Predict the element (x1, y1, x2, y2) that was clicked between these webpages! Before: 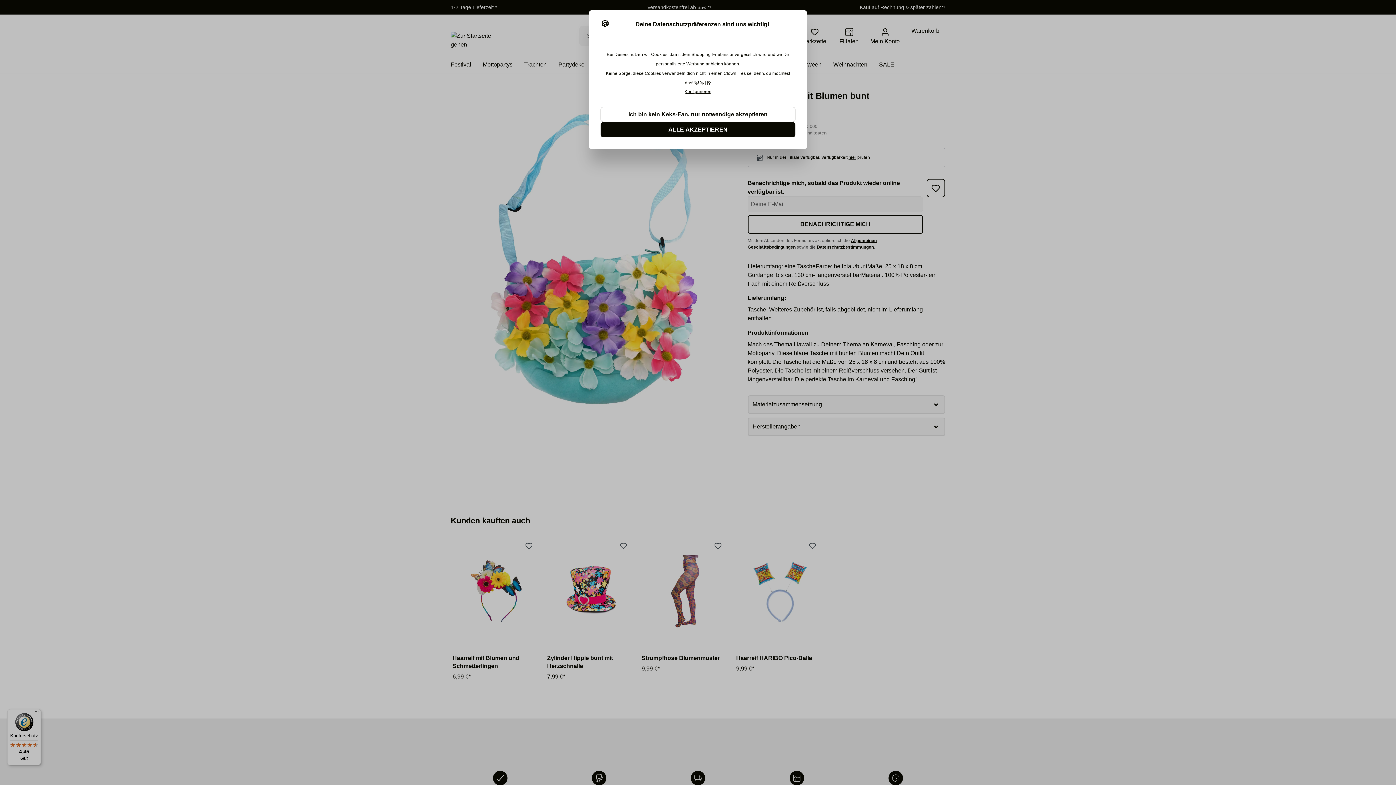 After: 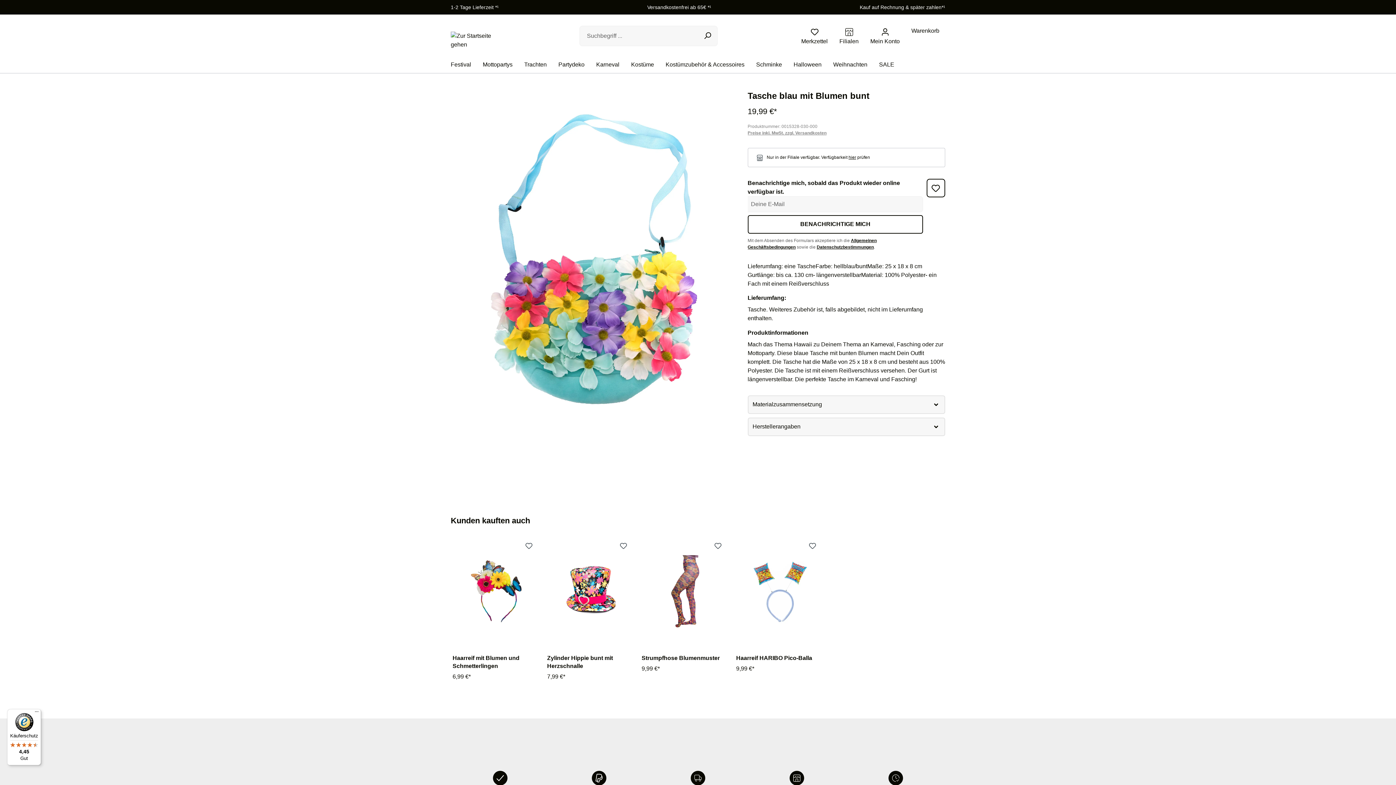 Action: bbox: (600, 106, 795, 122) label: Ich bin kein Keks-Fan, nur notwendige akzeptieren